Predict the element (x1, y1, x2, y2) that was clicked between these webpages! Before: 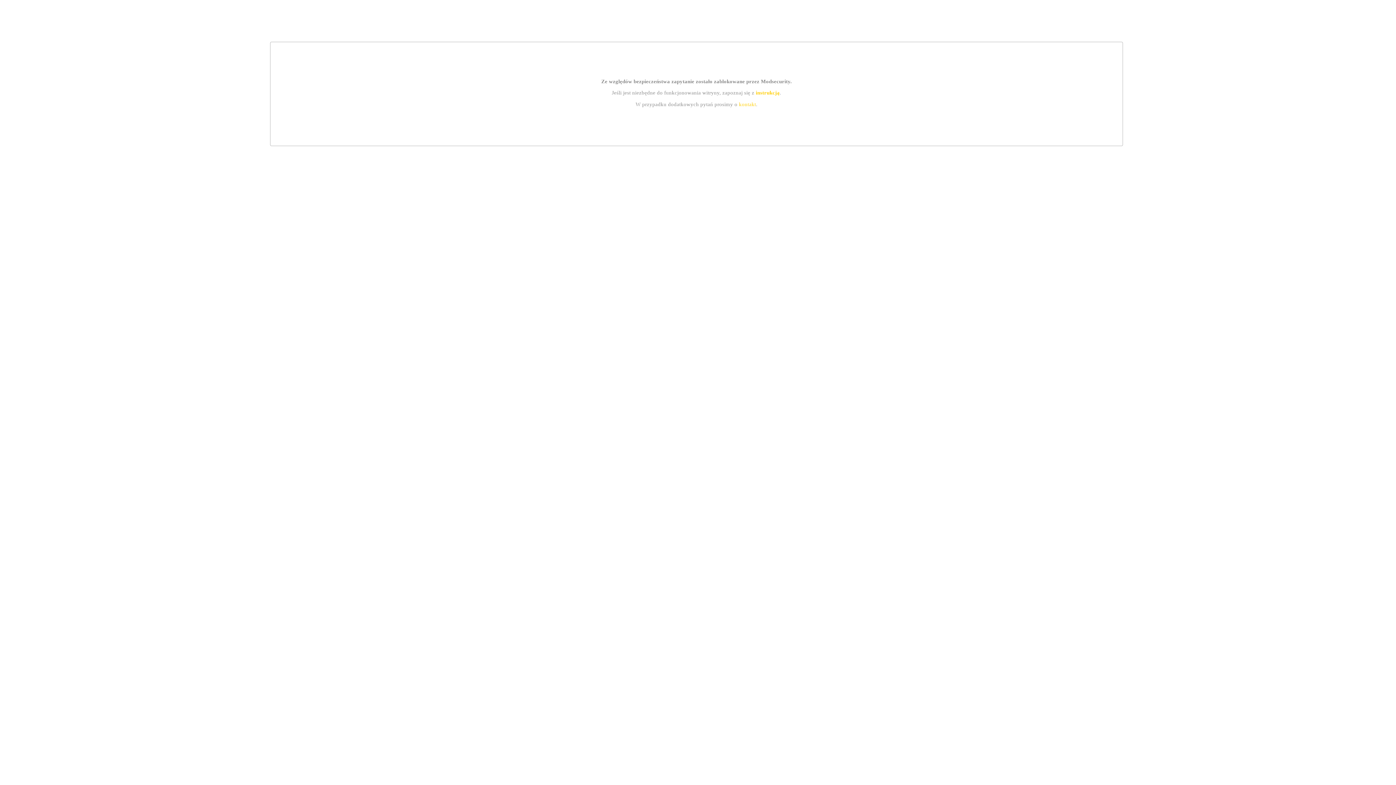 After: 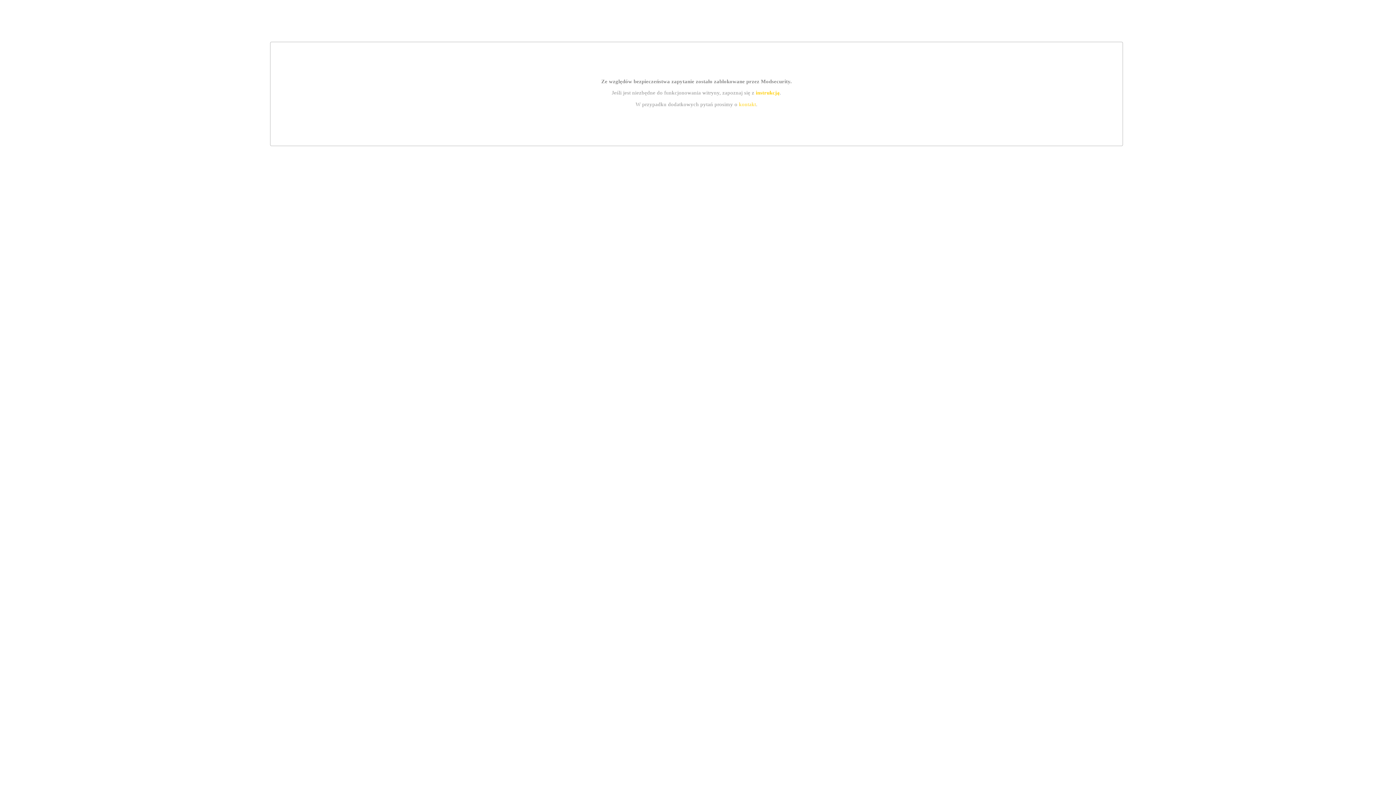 Action: label: kontakt bbox: (739, 101, 756, 107)